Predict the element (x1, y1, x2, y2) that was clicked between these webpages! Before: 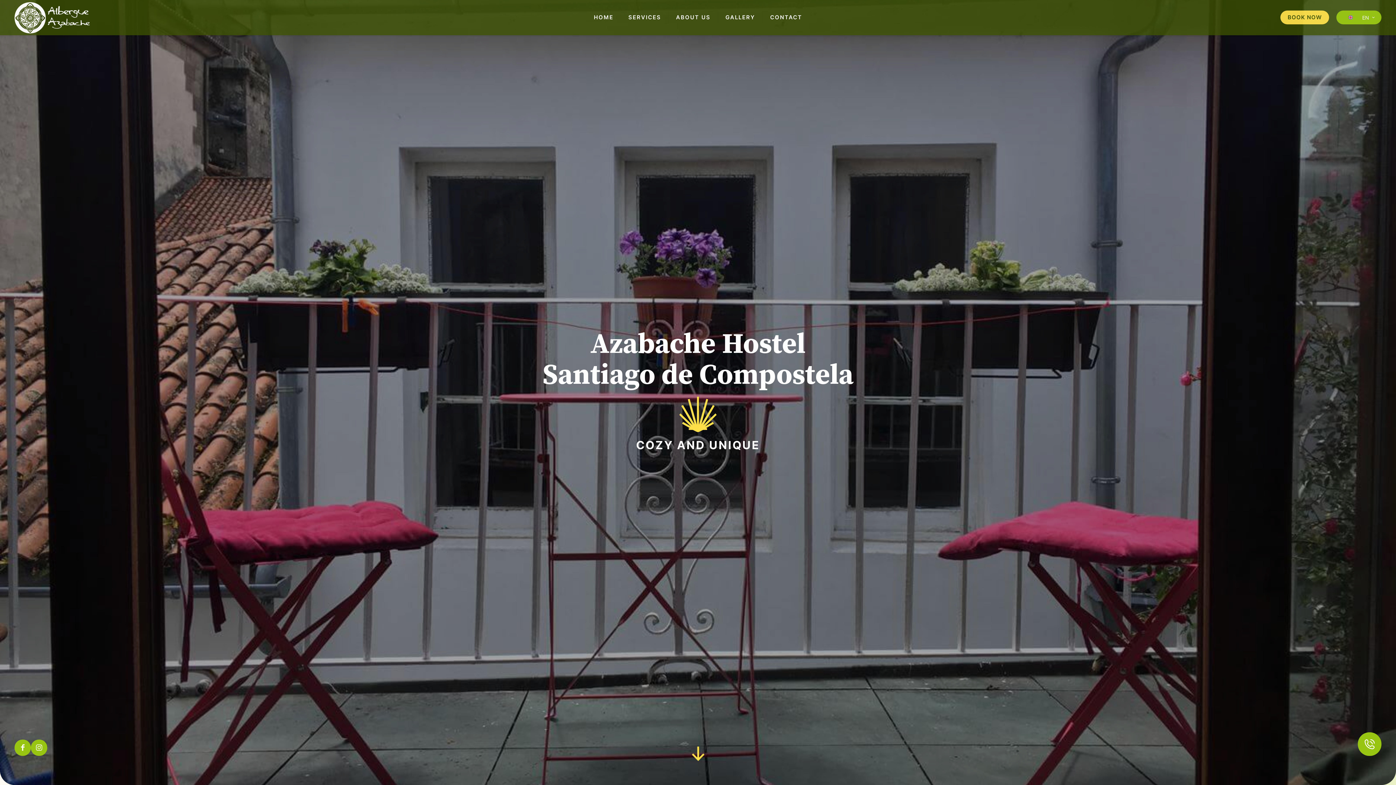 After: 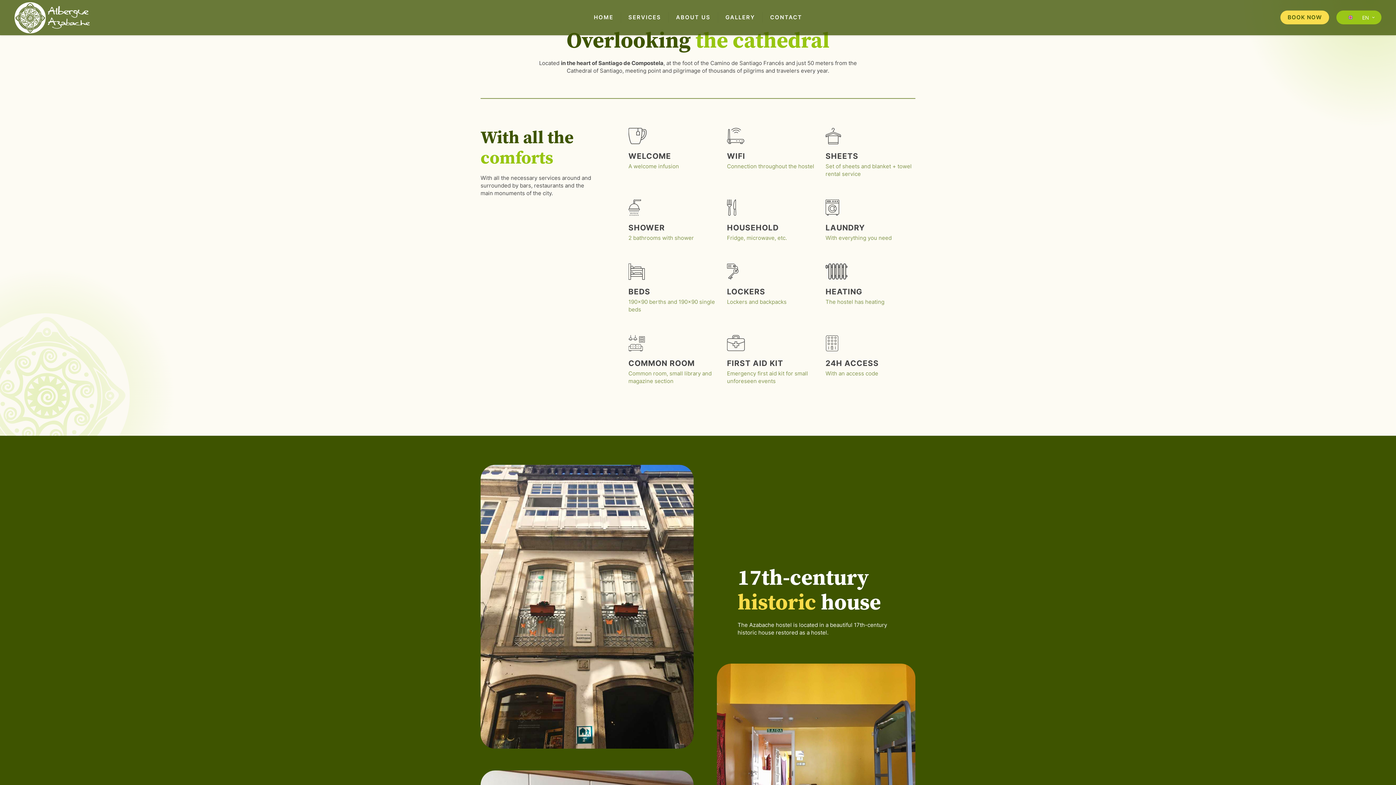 Action: label: SERVICES bbox: (621, 0, 668, 34)